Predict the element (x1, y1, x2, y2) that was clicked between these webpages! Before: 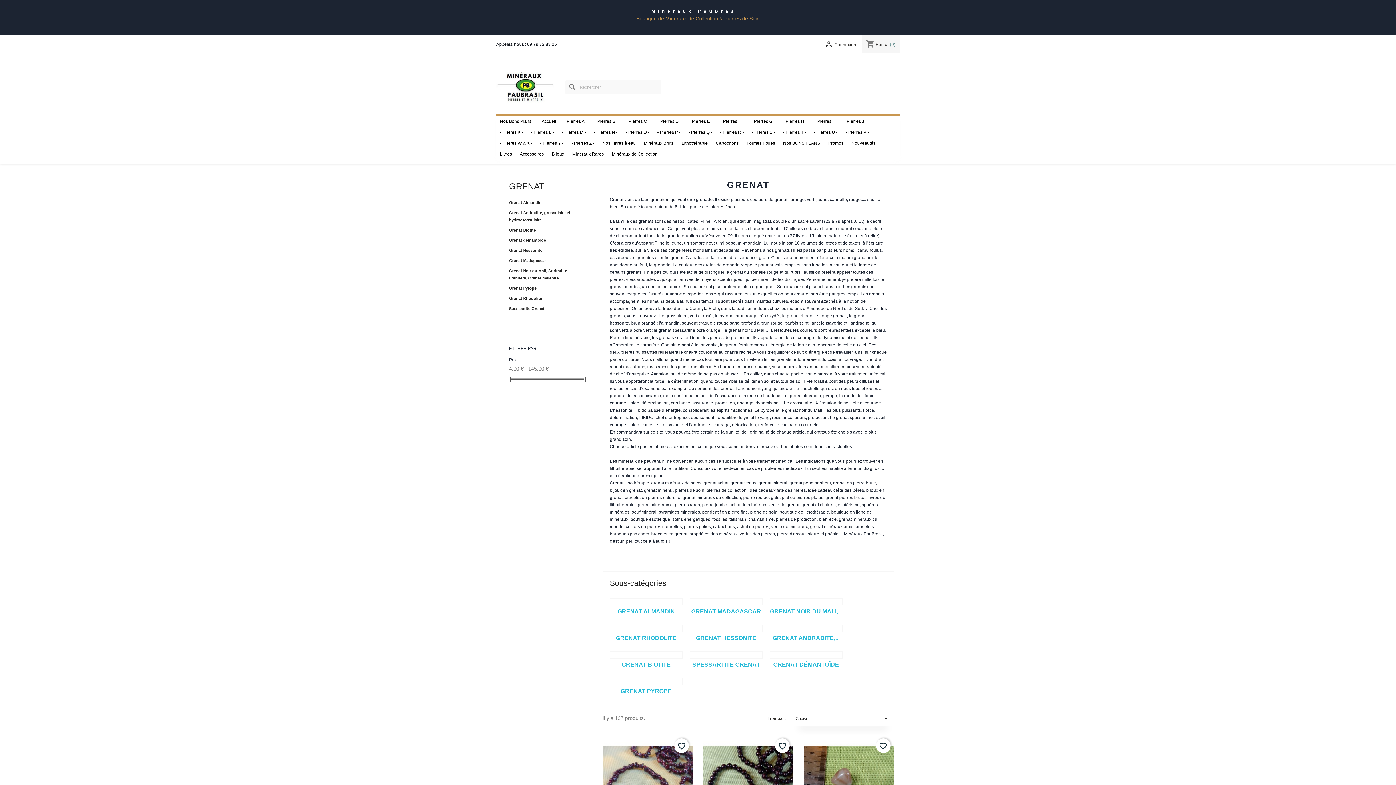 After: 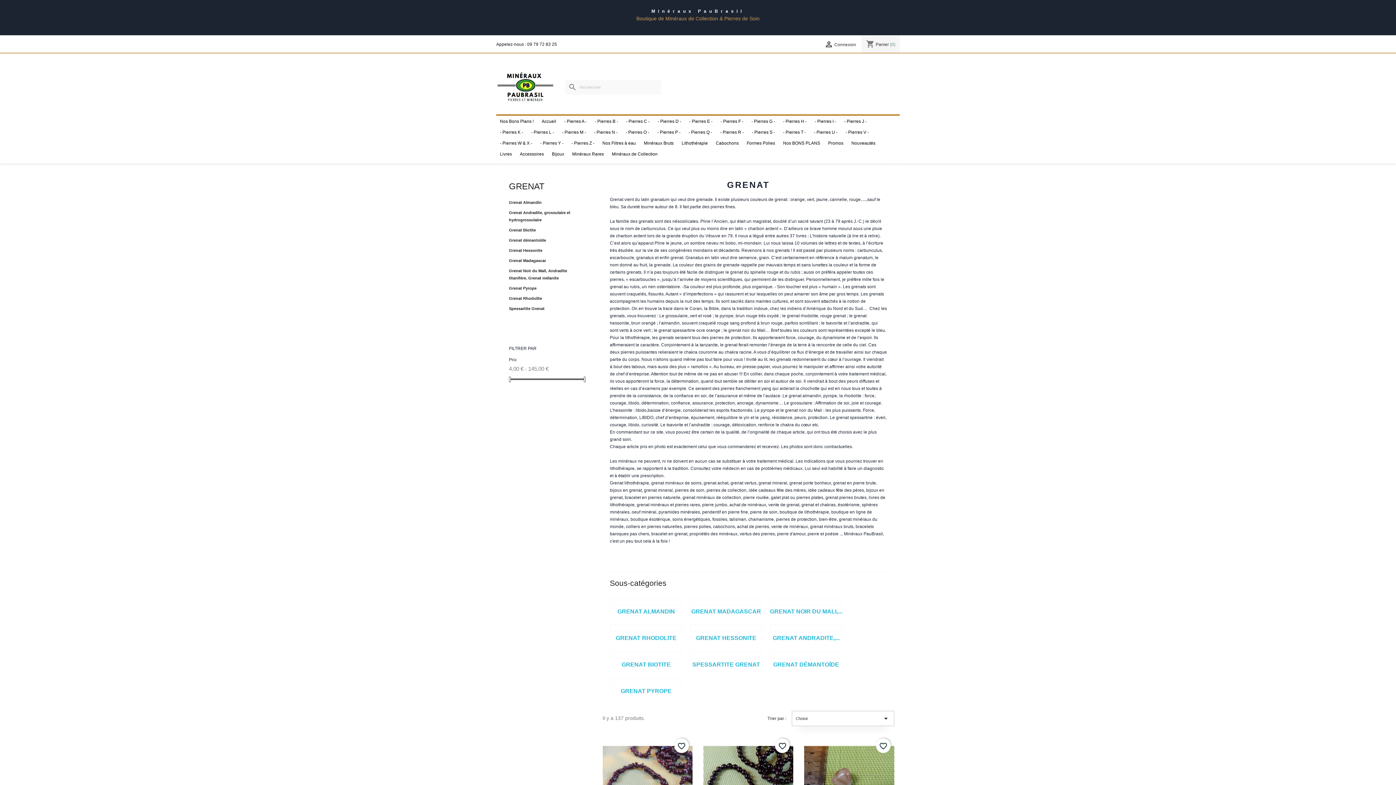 Action: bbox: (685, 126, 716, 137) label: - Pierres Q -